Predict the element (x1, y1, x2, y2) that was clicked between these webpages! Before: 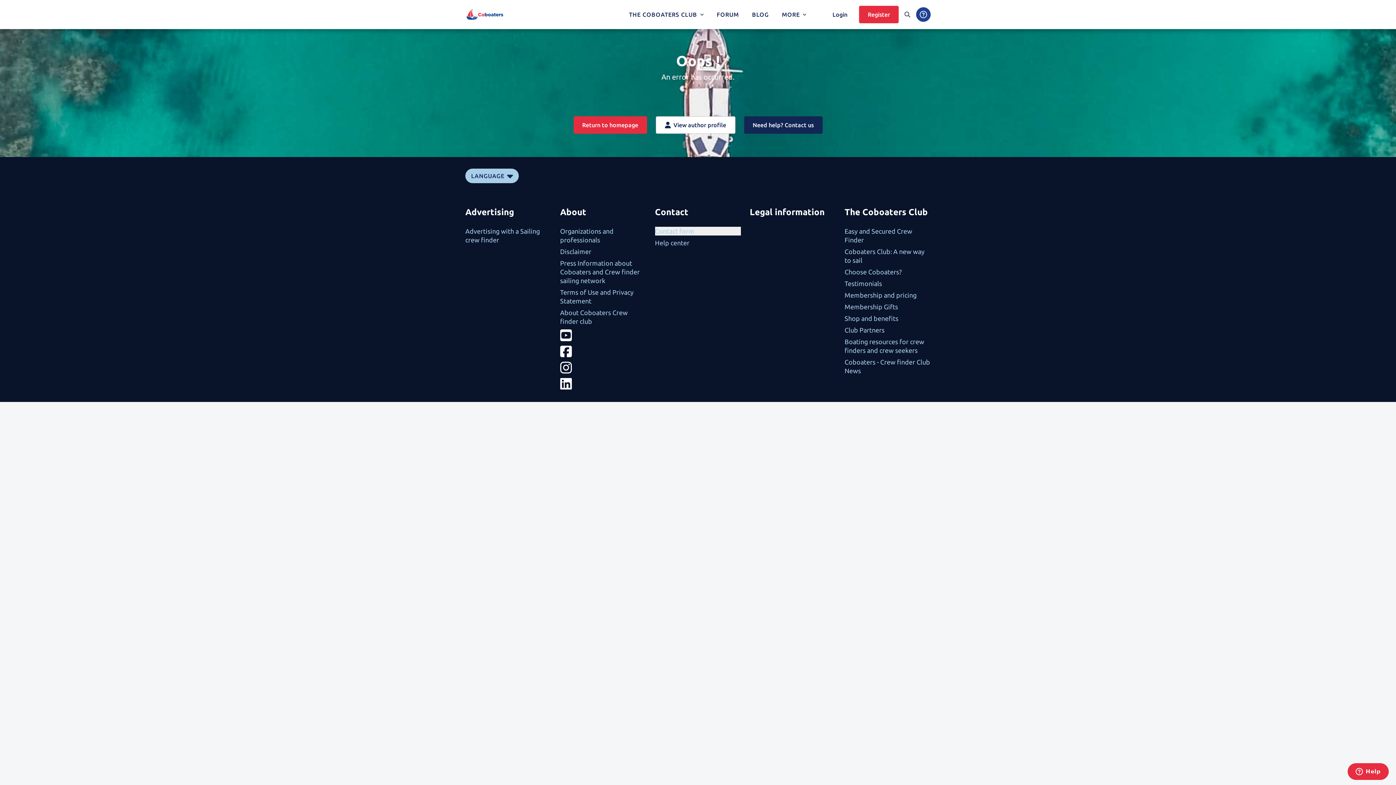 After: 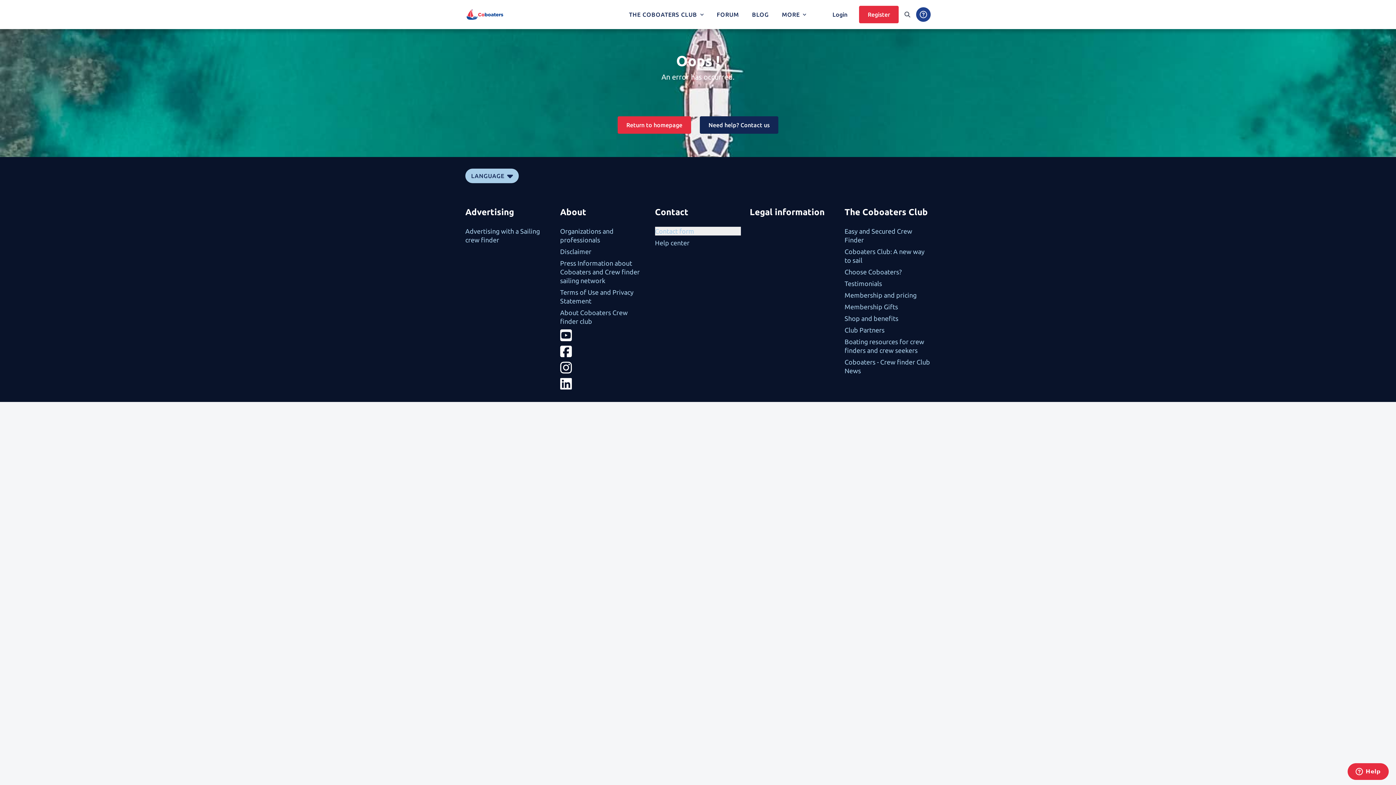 Action: bbox: (859, 5, 898, 23) label: Register